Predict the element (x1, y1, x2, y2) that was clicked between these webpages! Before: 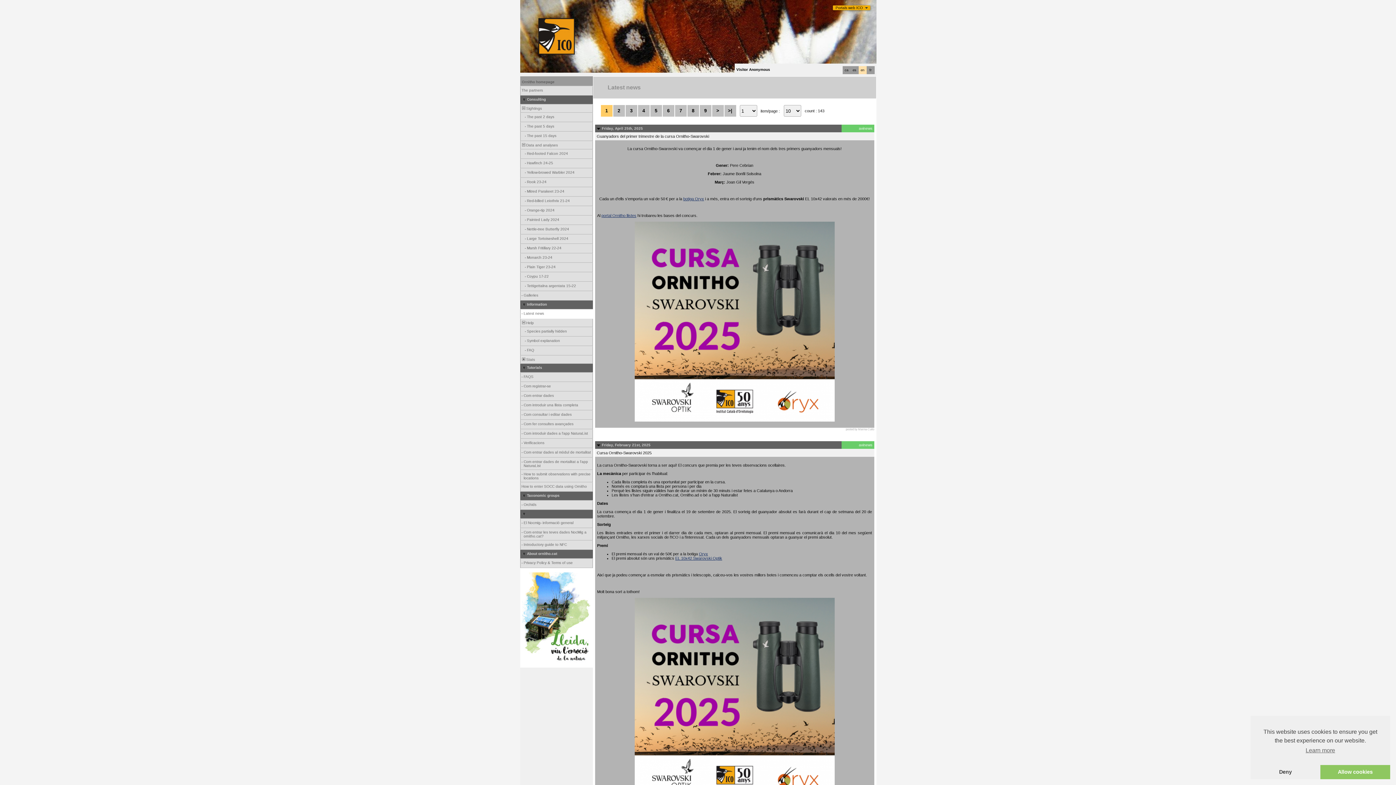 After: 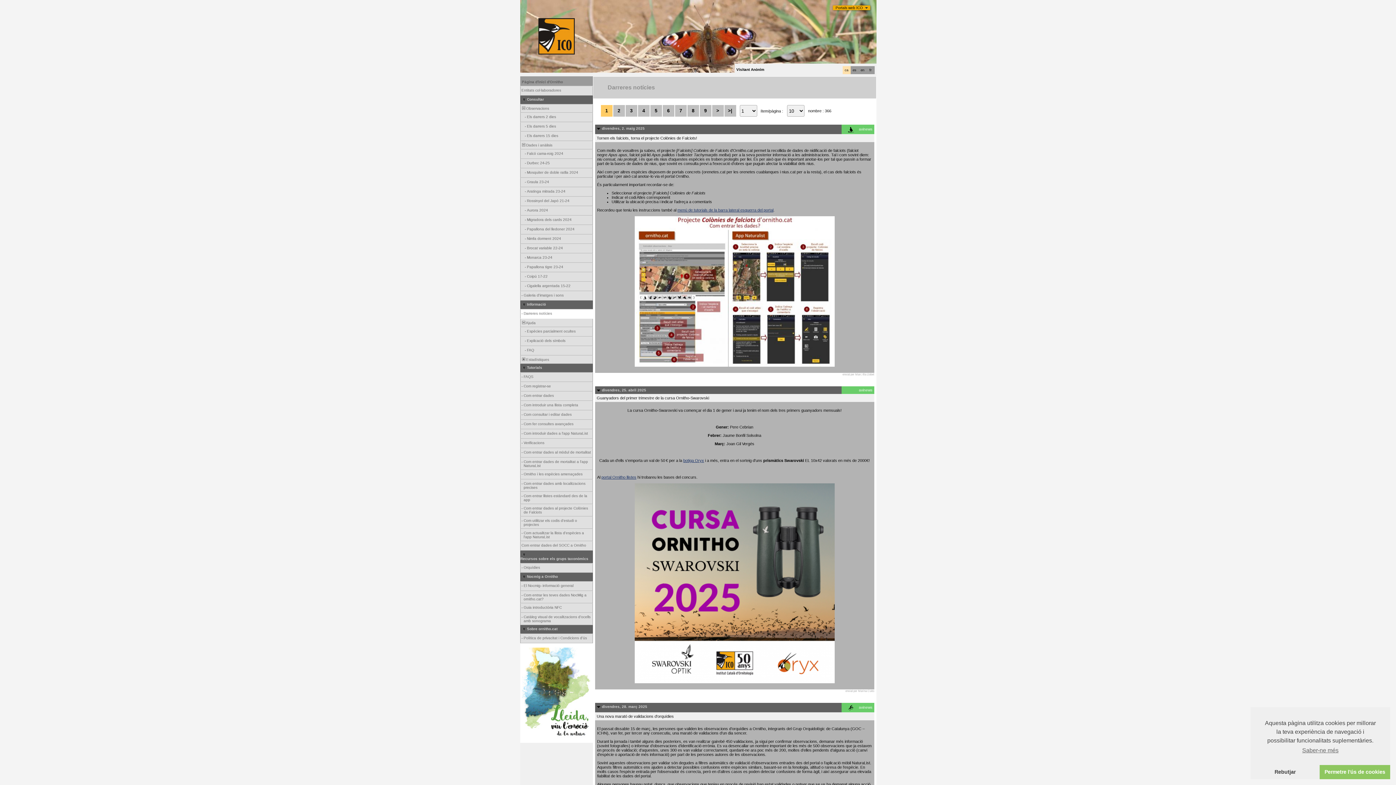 Action: label: ca bbox: (844, 68, 848, 72)